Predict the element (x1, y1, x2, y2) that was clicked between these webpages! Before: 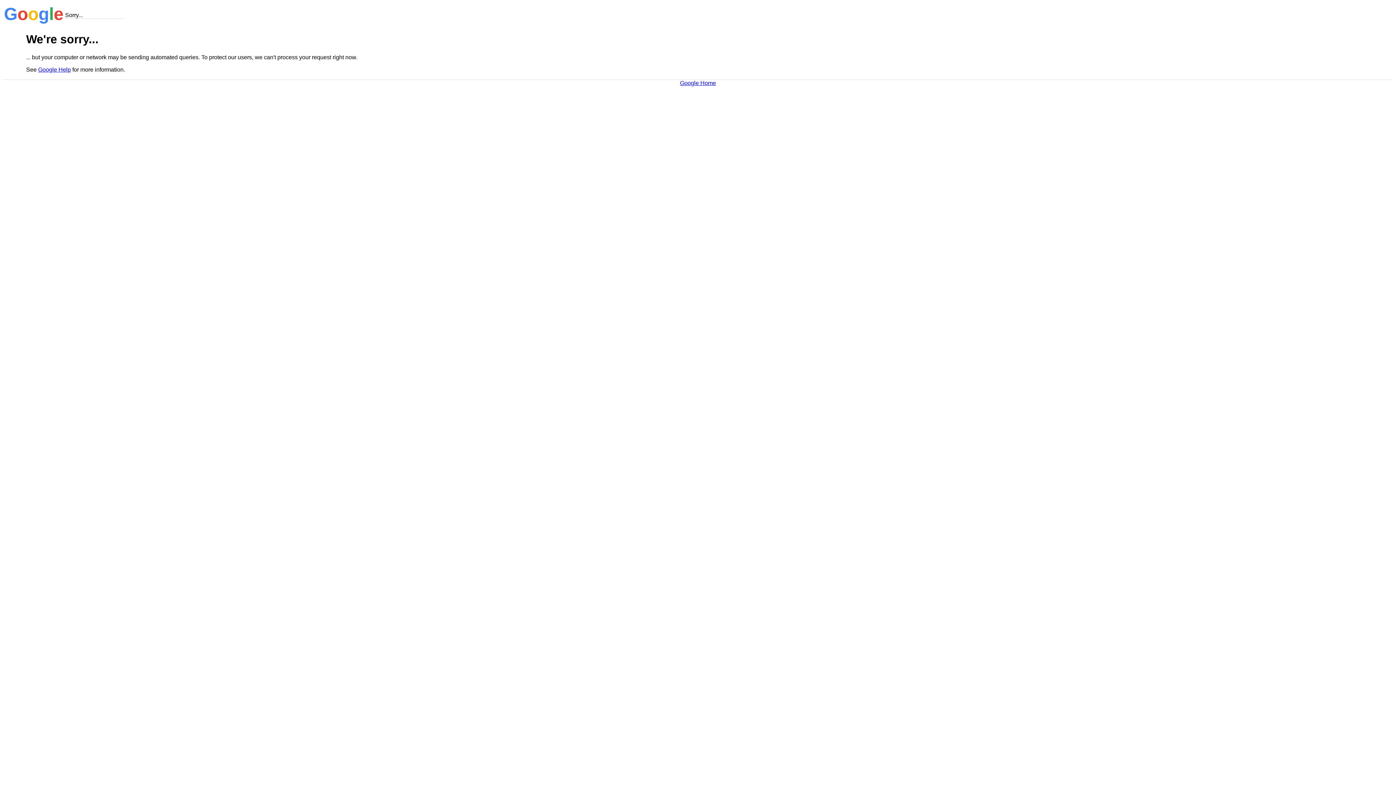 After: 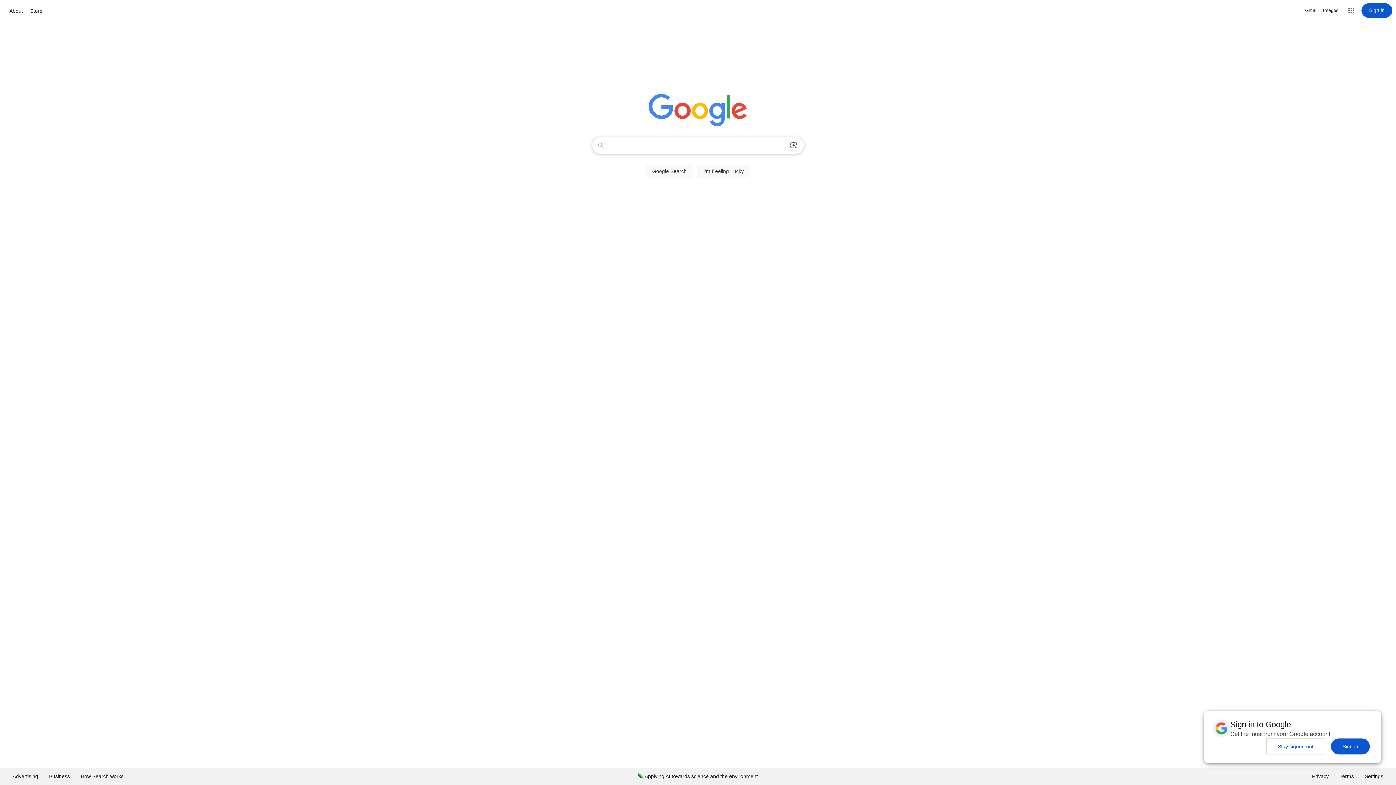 Action: label: Google Home bbox: (680, 79, 716, 86)